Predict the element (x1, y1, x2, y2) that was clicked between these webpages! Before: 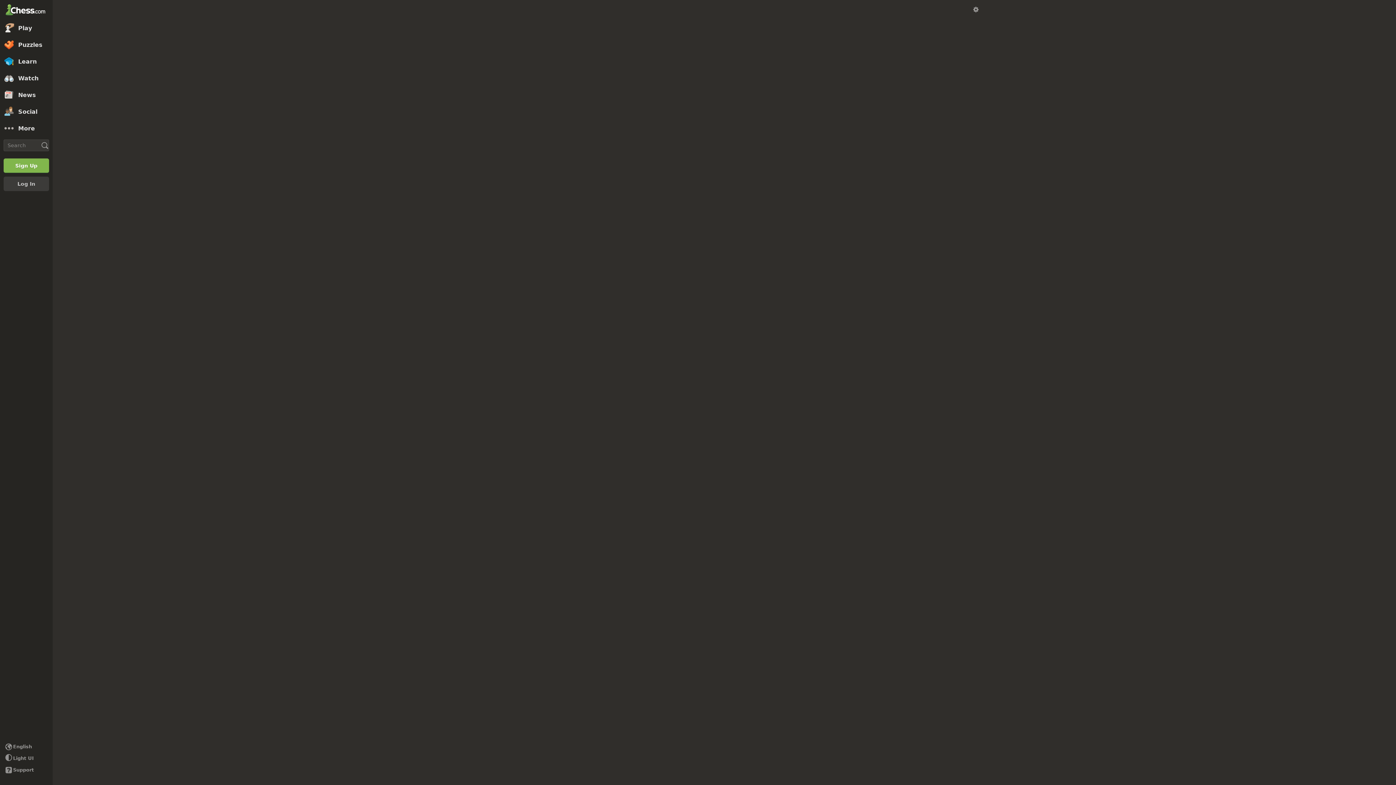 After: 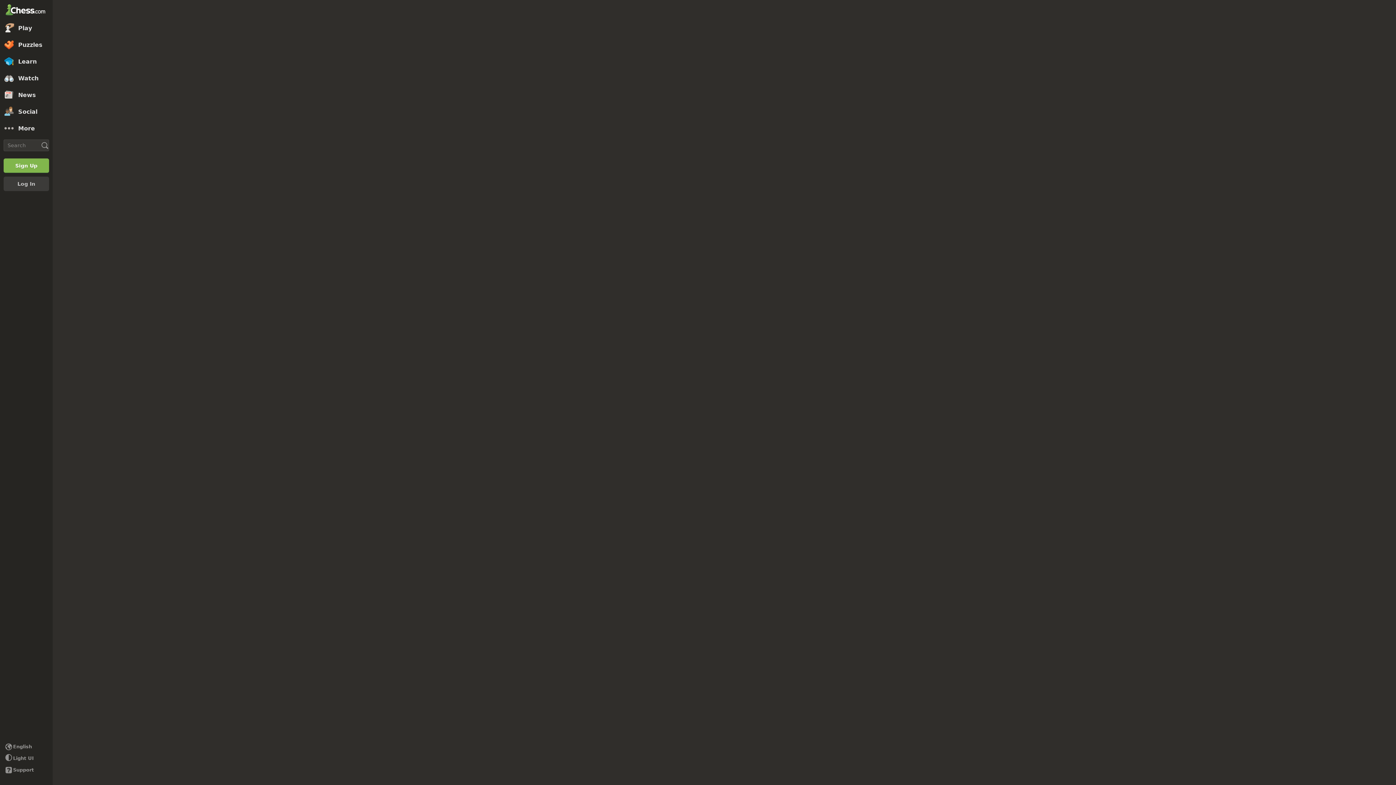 Action: label: Play bbox: (0, 19, 52, 36)